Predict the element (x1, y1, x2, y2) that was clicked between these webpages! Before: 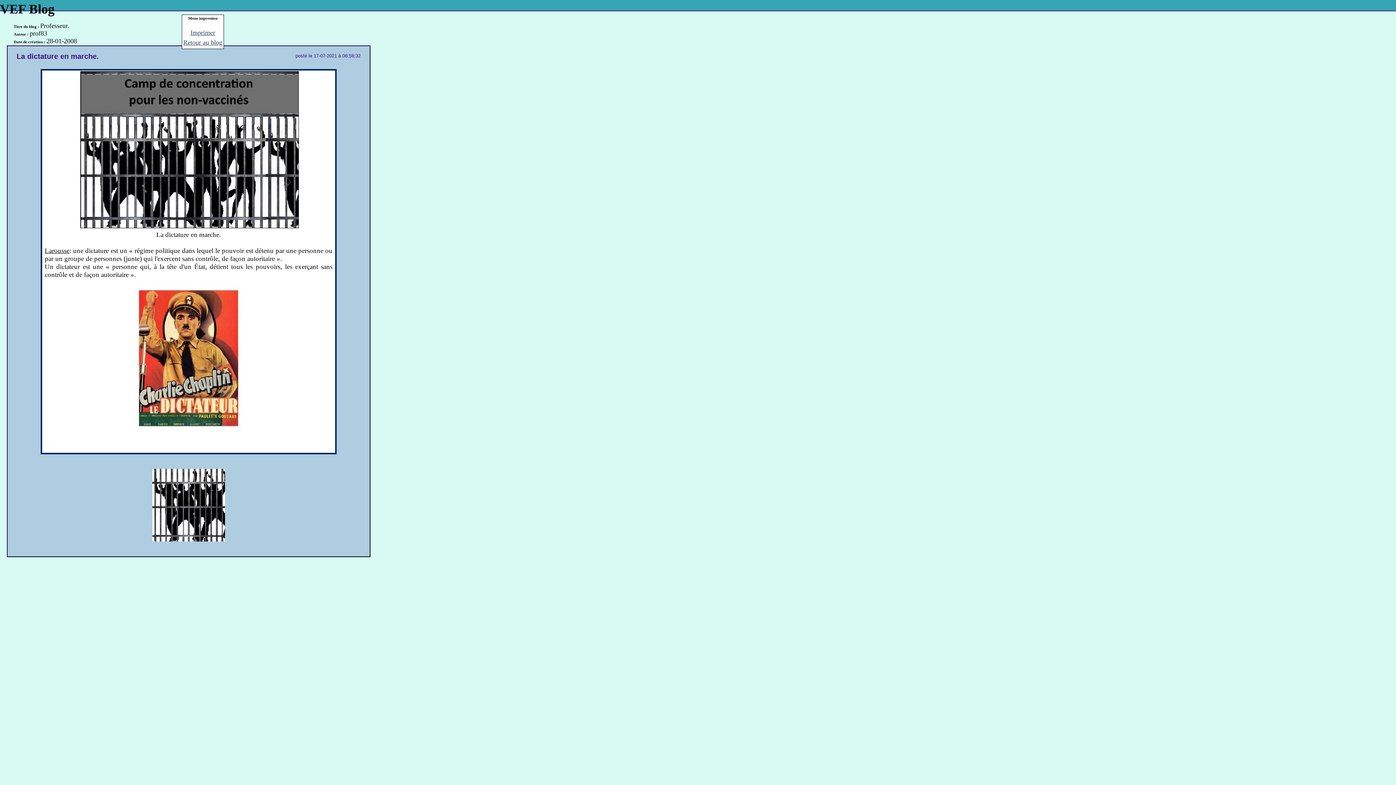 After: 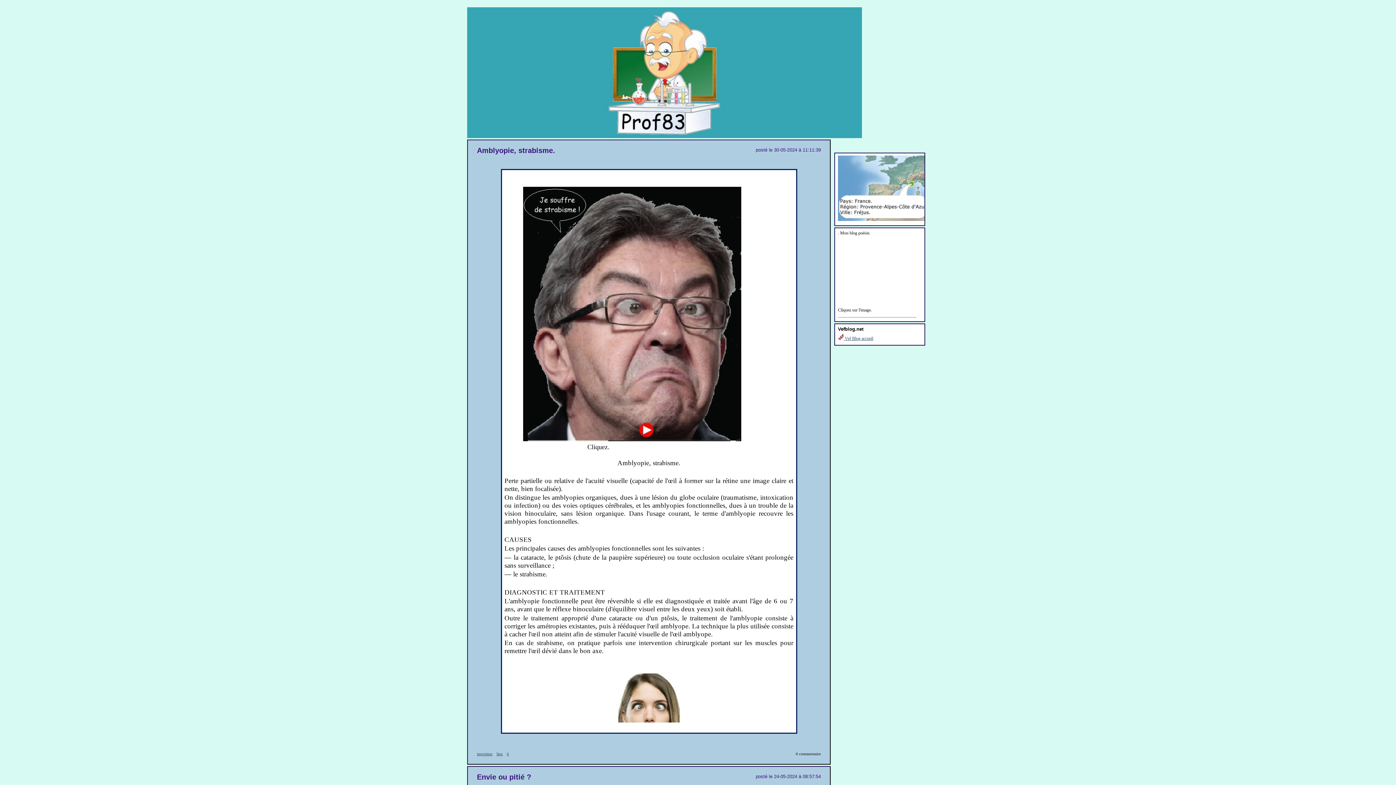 Action: bbox: (183, 38, 222, 46) label: Retour au blog